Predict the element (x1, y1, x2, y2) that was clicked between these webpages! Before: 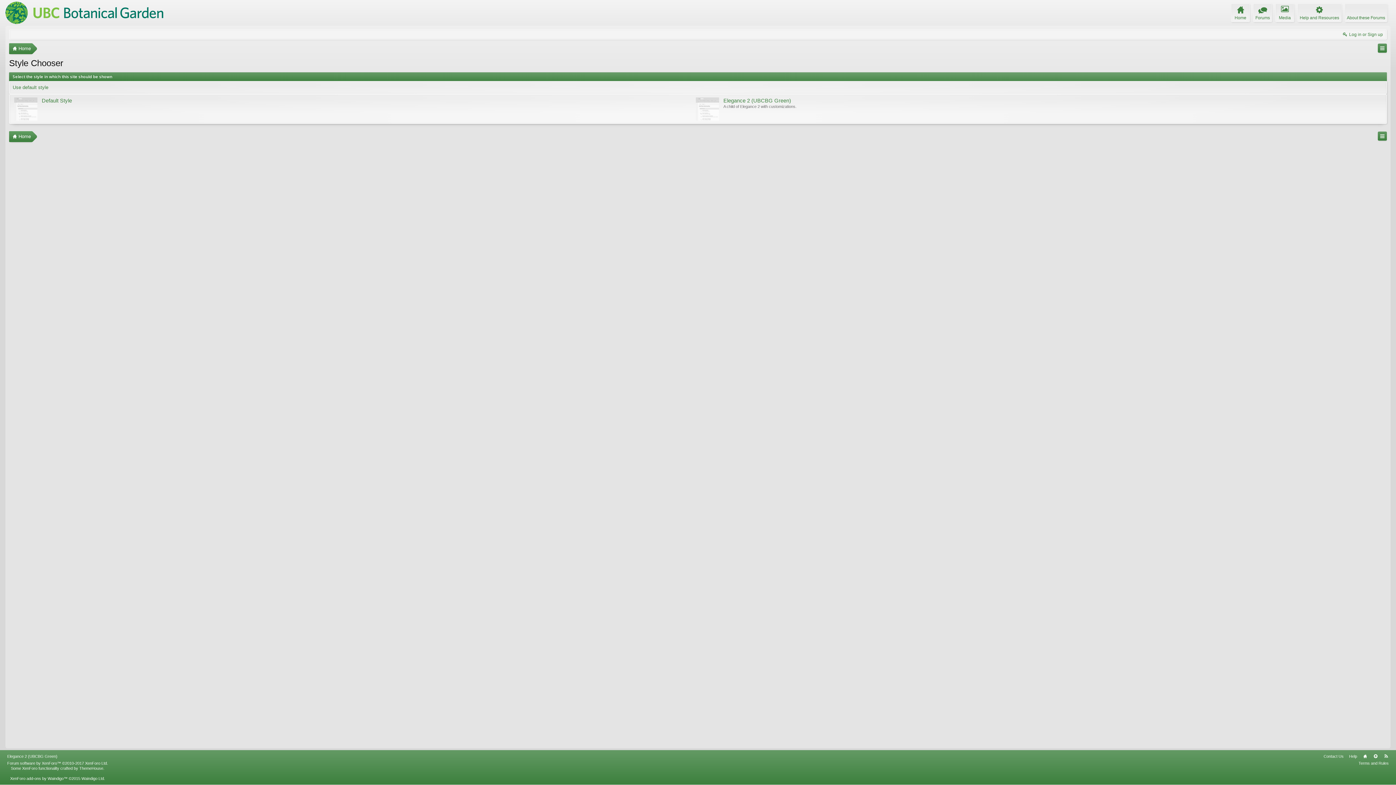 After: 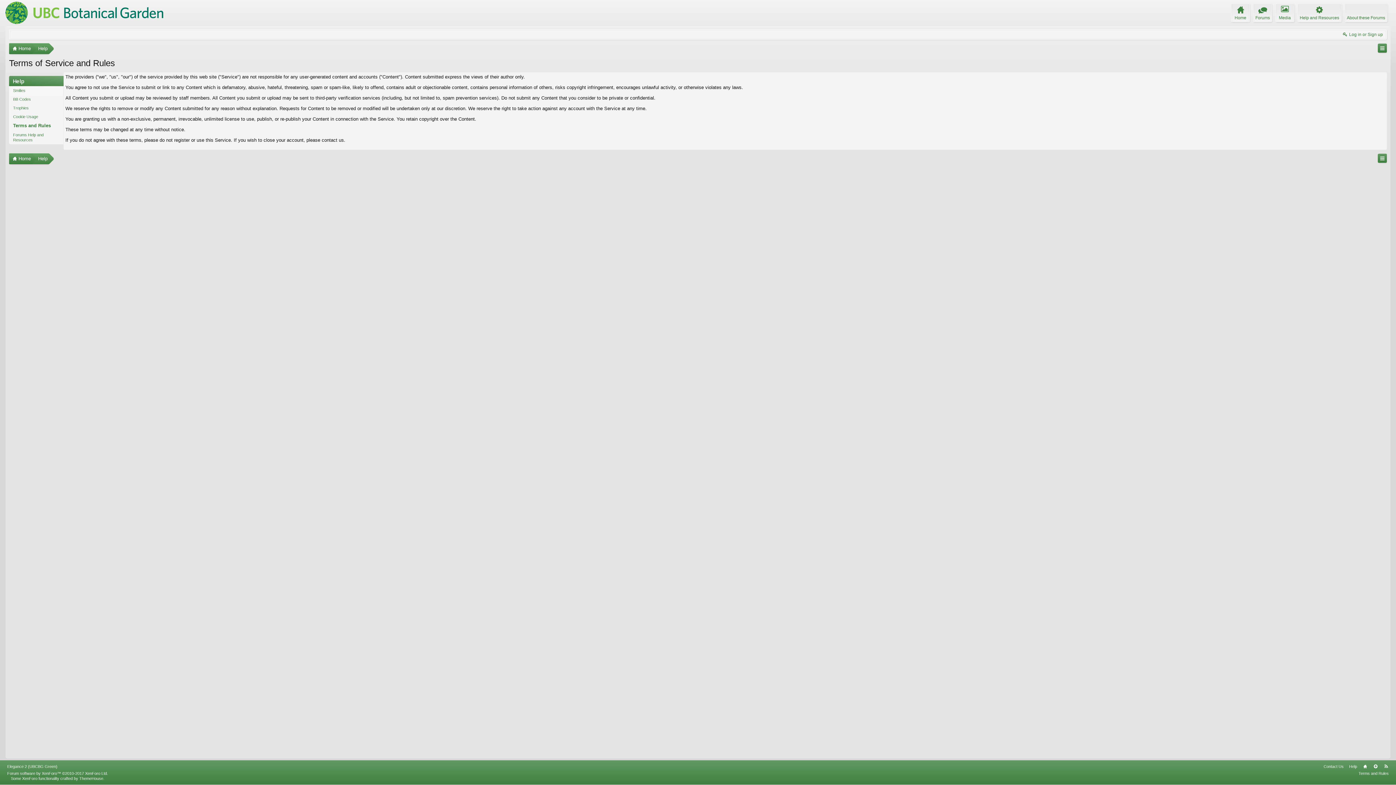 Action: label: Terms and Rules bbox: (1358, 761, 1389, 765)